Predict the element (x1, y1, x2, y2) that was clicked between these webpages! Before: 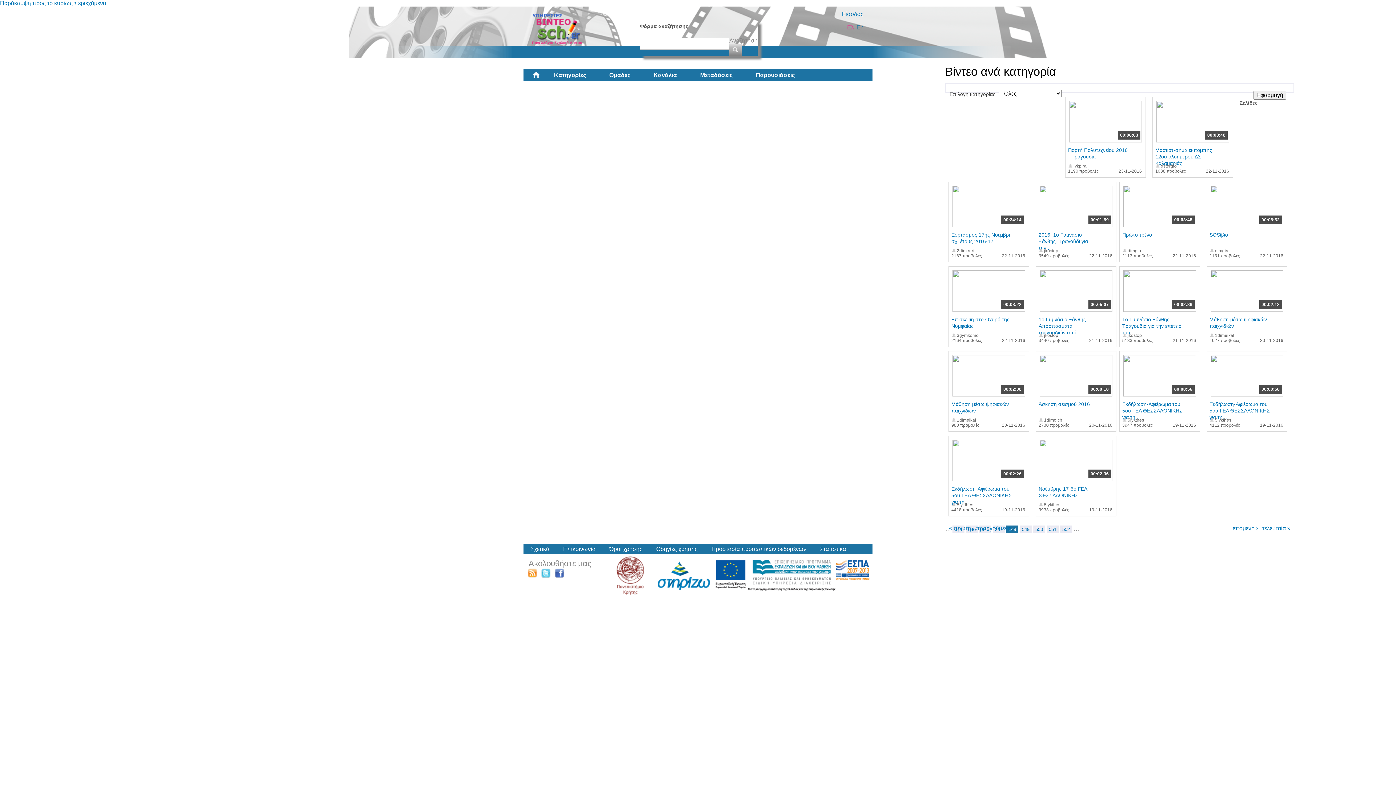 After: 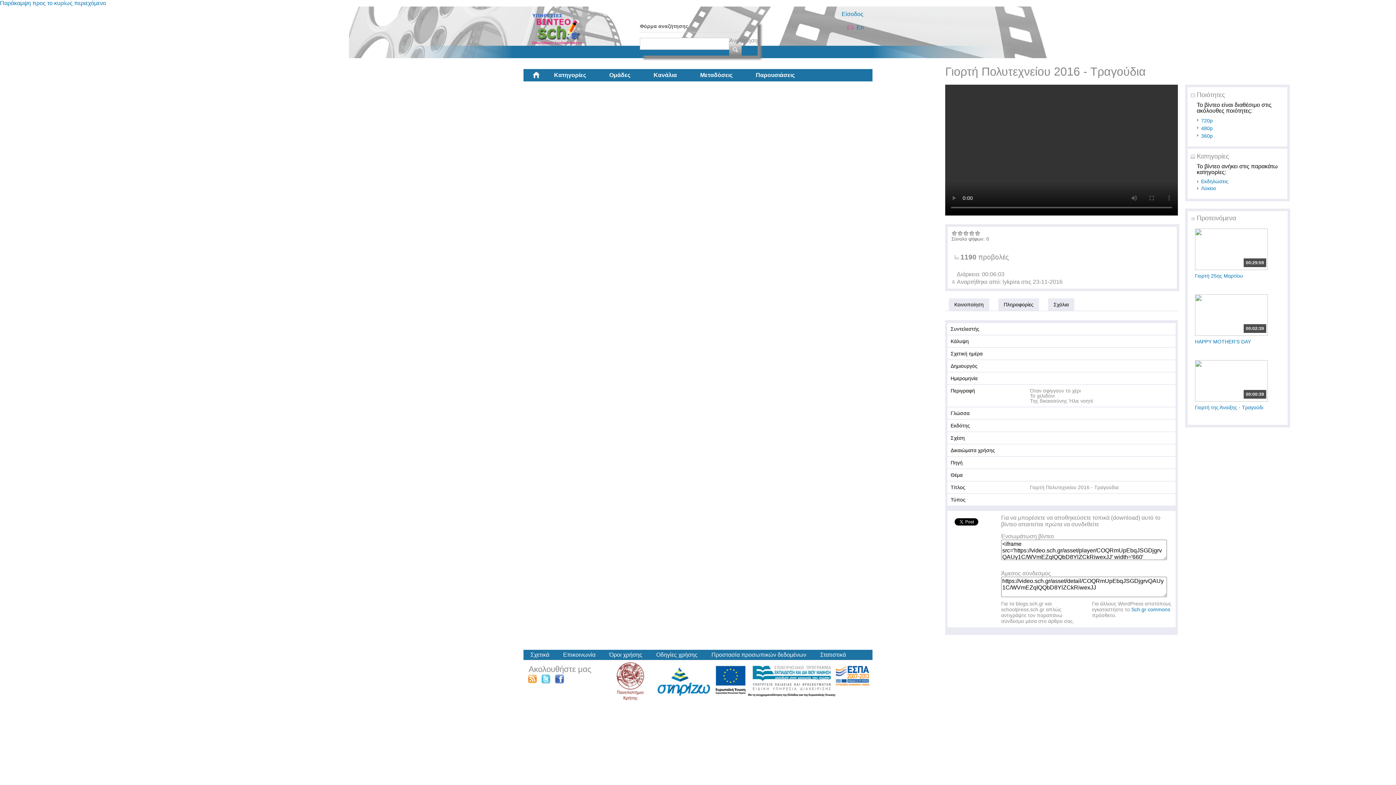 Action: bbox: (1069, 137, 1142, 143)